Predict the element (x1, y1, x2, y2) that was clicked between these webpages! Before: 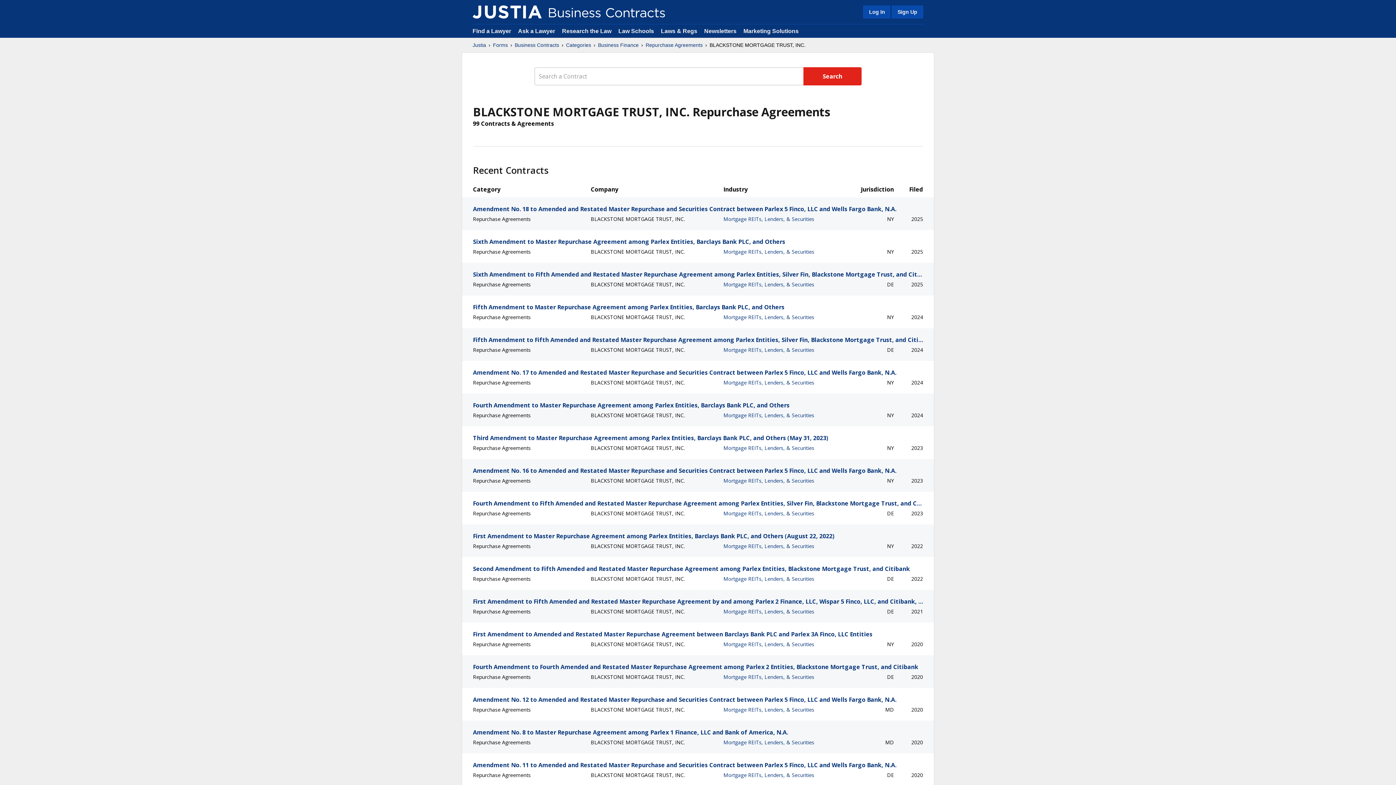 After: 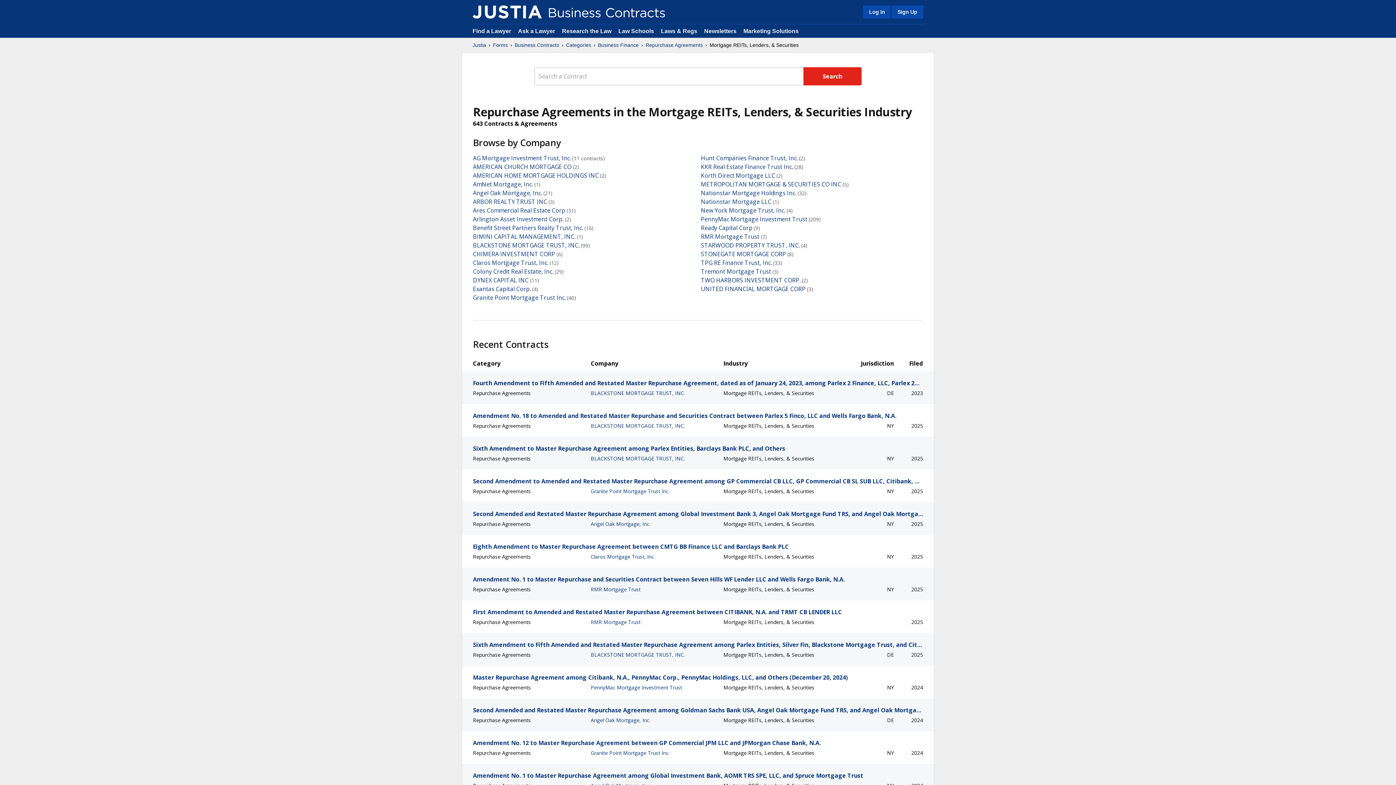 Action: bbox: (723, 510, 814, 517) label: Mortgage REITs, Lenders, & Securities